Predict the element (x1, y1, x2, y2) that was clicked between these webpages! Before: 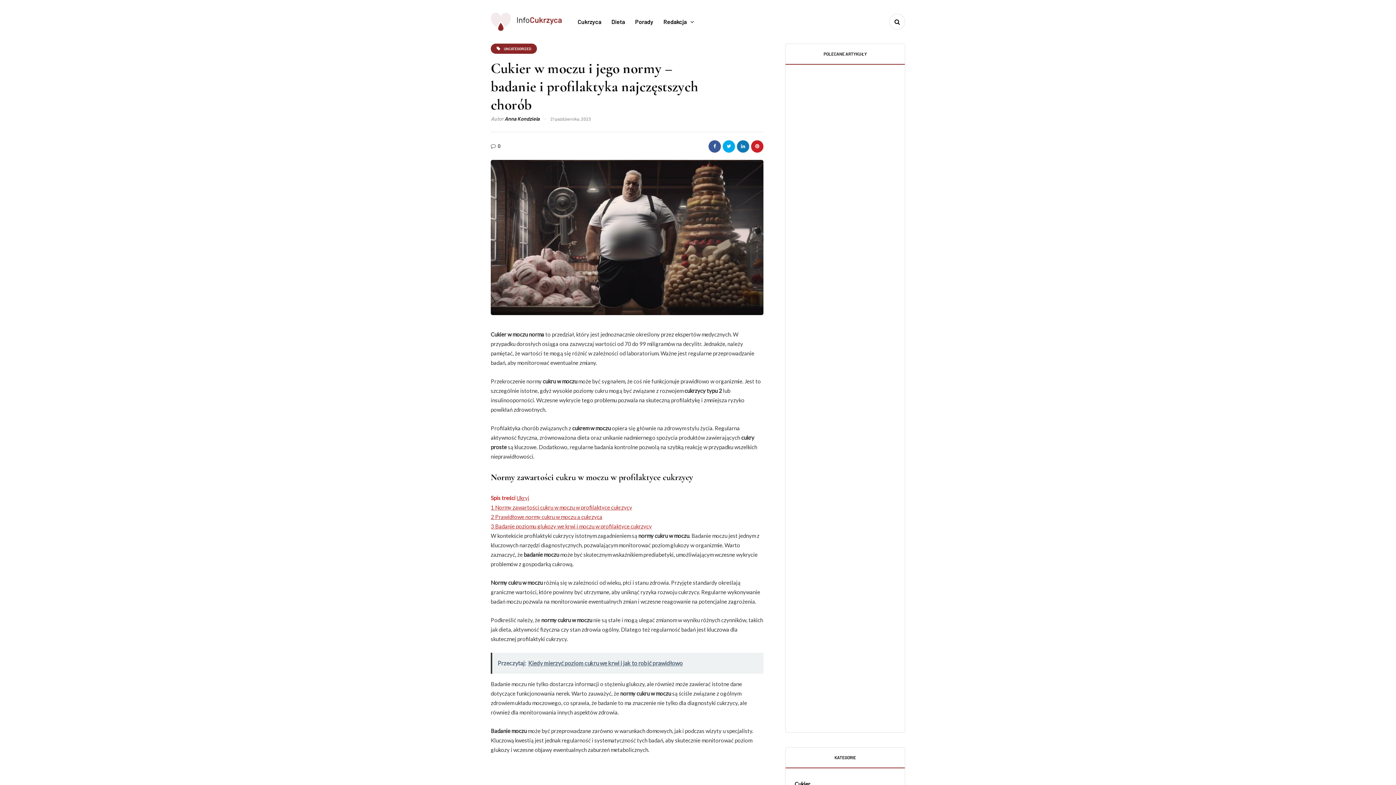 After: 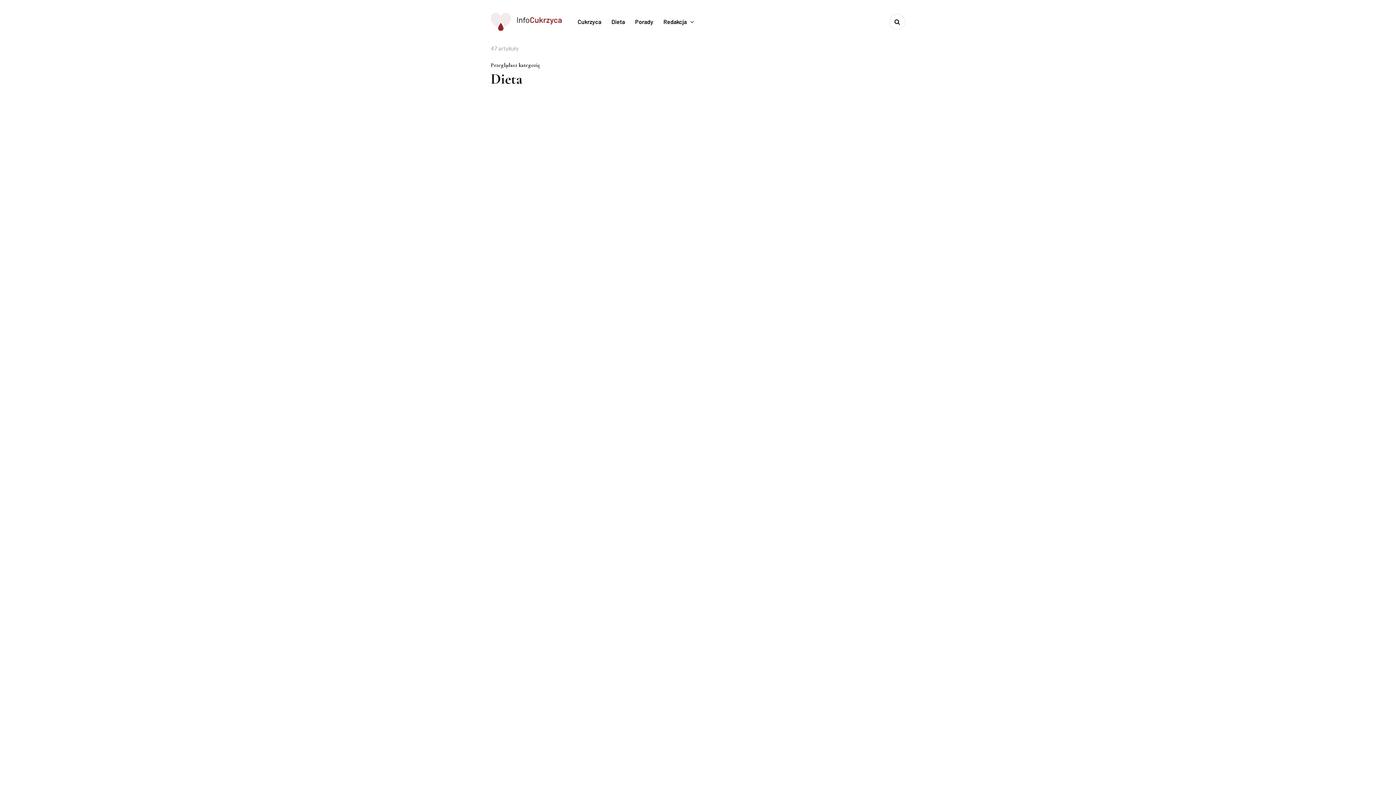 Action: bbox: (794, 716, 823, 727) label: DIETA